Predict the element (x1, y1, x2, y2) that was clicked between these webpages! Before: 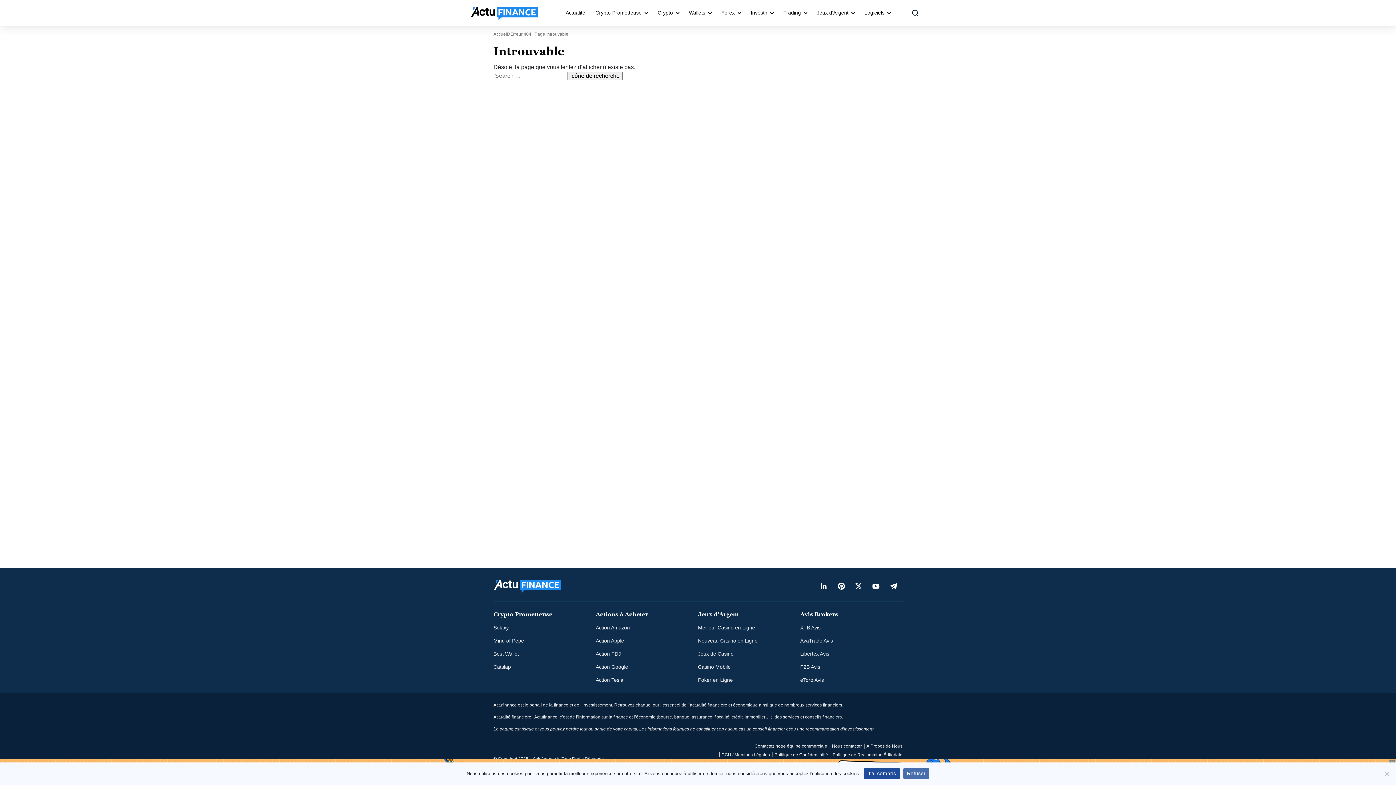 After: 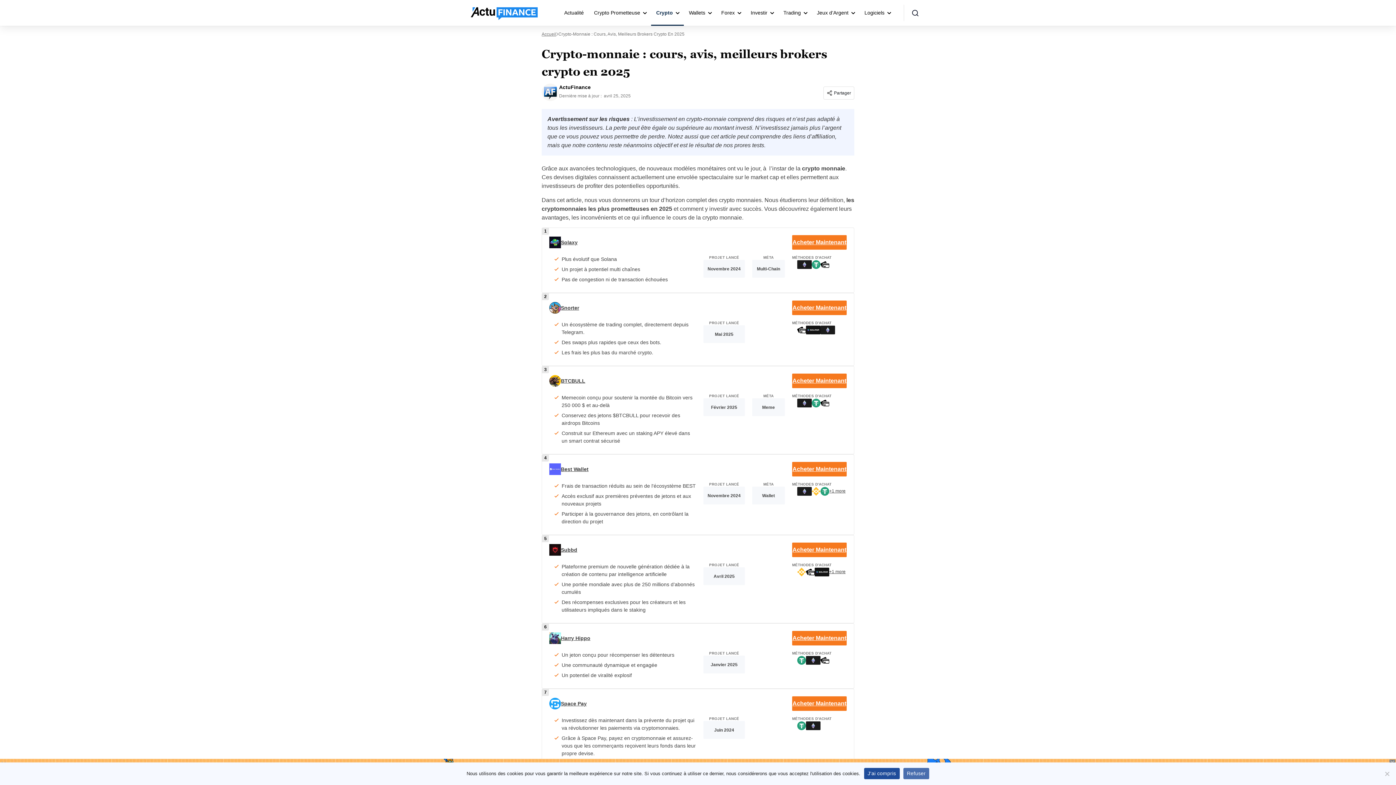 Action: label: Crypto bbox: (652, 0, 684, 25)